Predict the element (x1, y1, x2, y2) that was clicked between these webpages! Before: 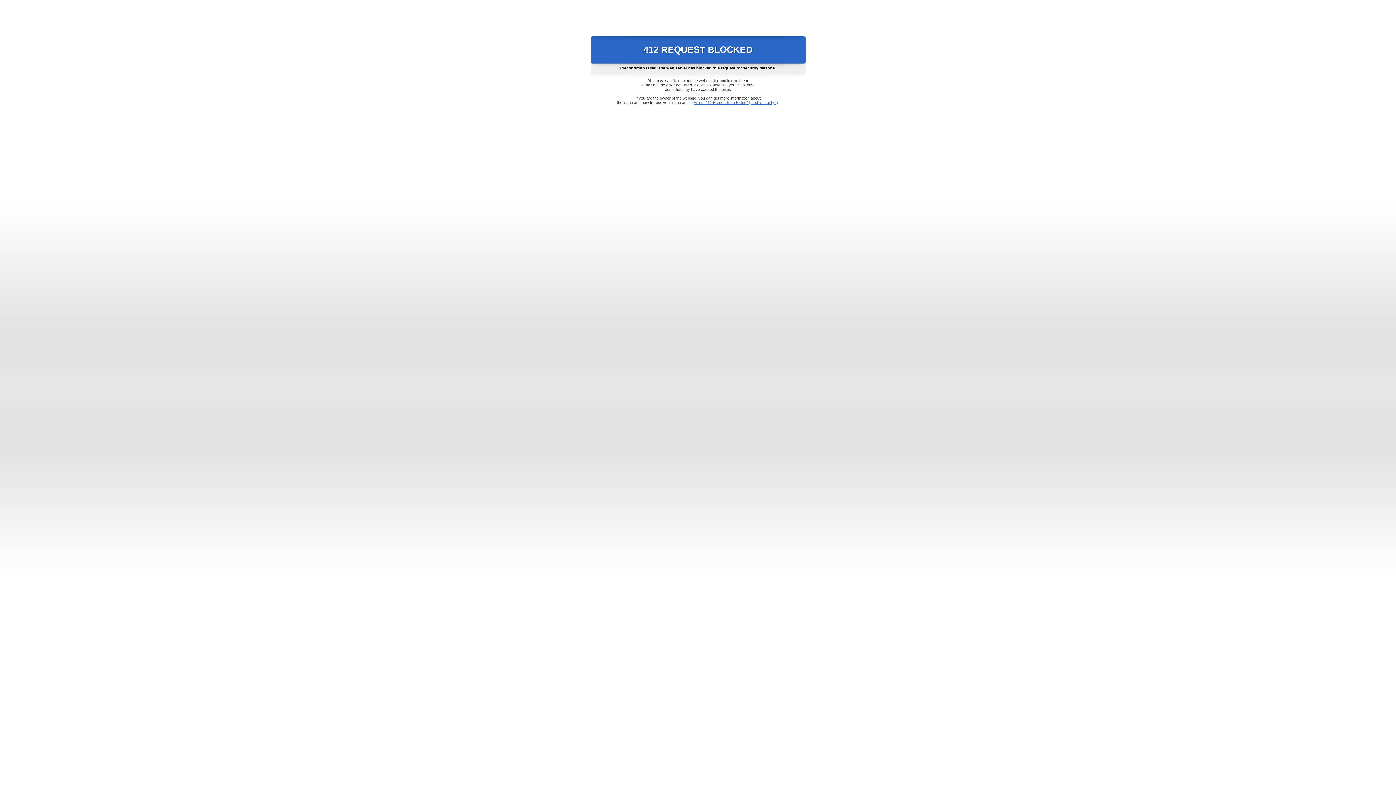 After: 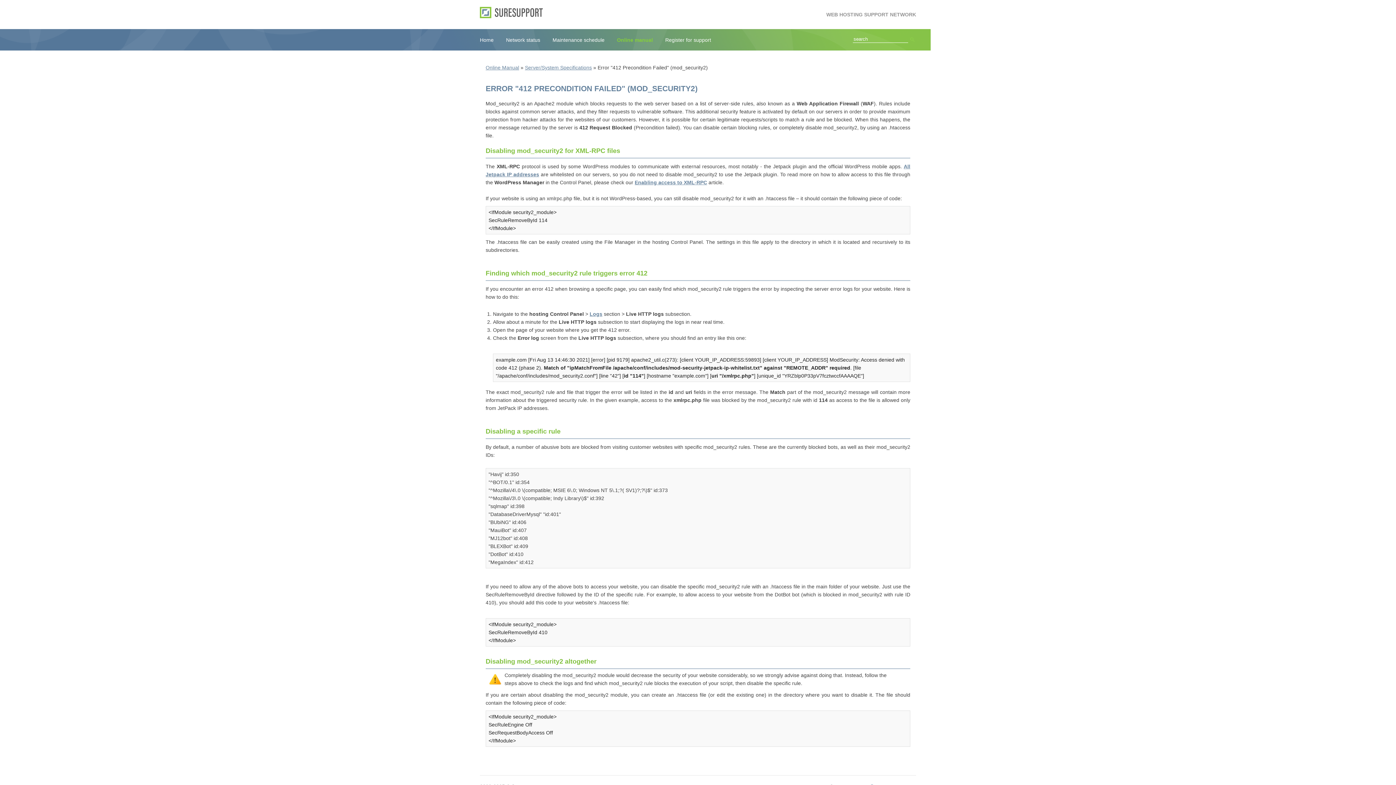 Action: label: Error "412 Precondition Failed" (mod_security2) bbox: (693, 100, 778, 104)